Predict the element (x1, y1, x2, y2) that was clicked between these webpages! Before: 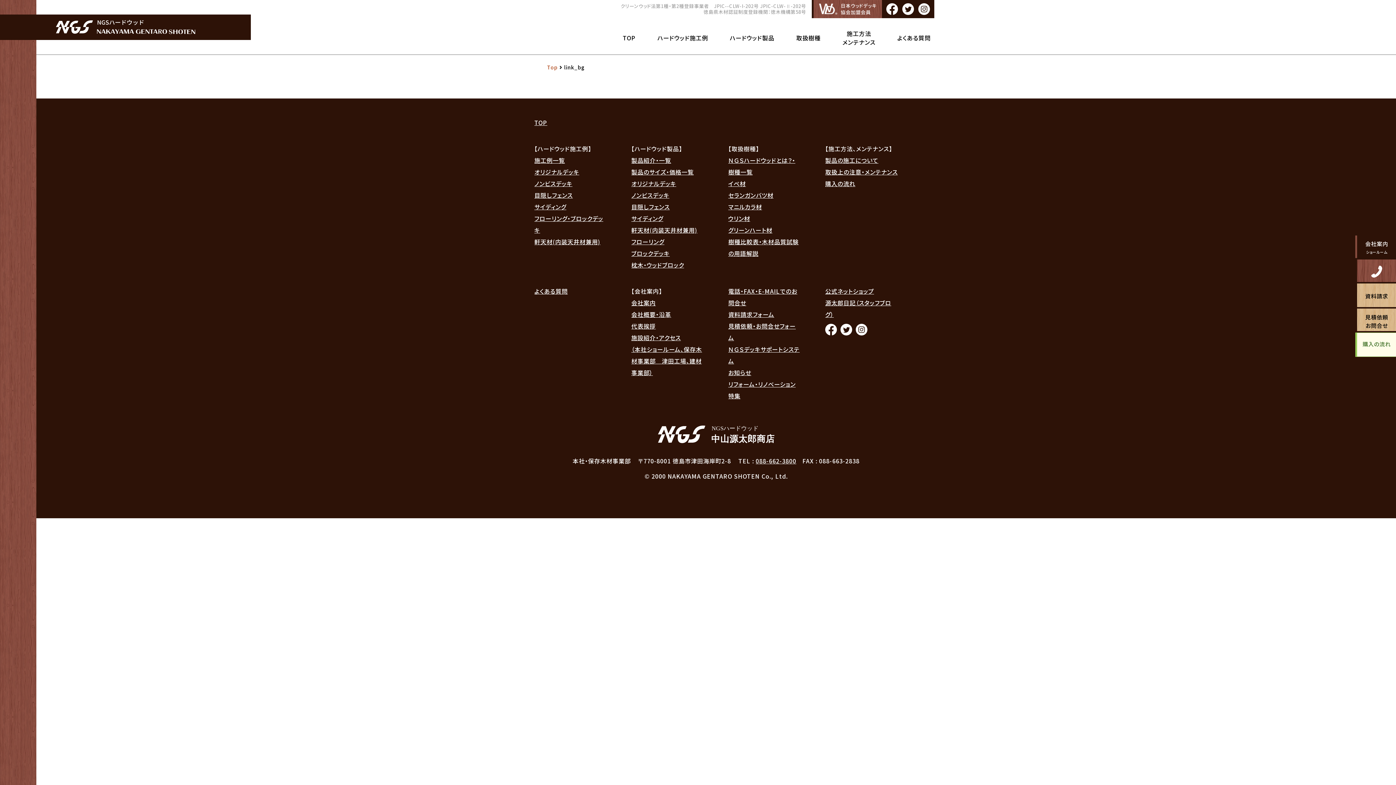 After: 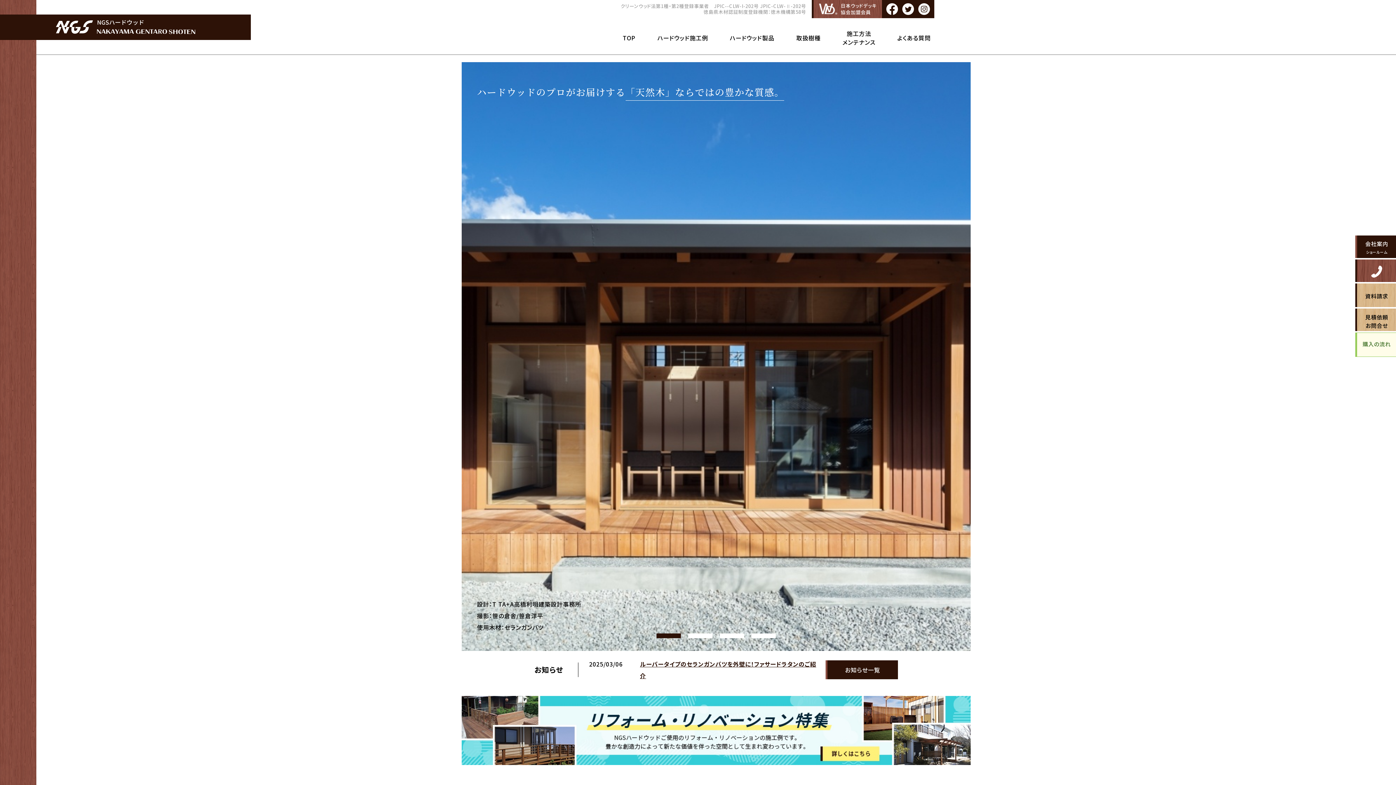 Action: bbox: (658, 423, 774, 447)